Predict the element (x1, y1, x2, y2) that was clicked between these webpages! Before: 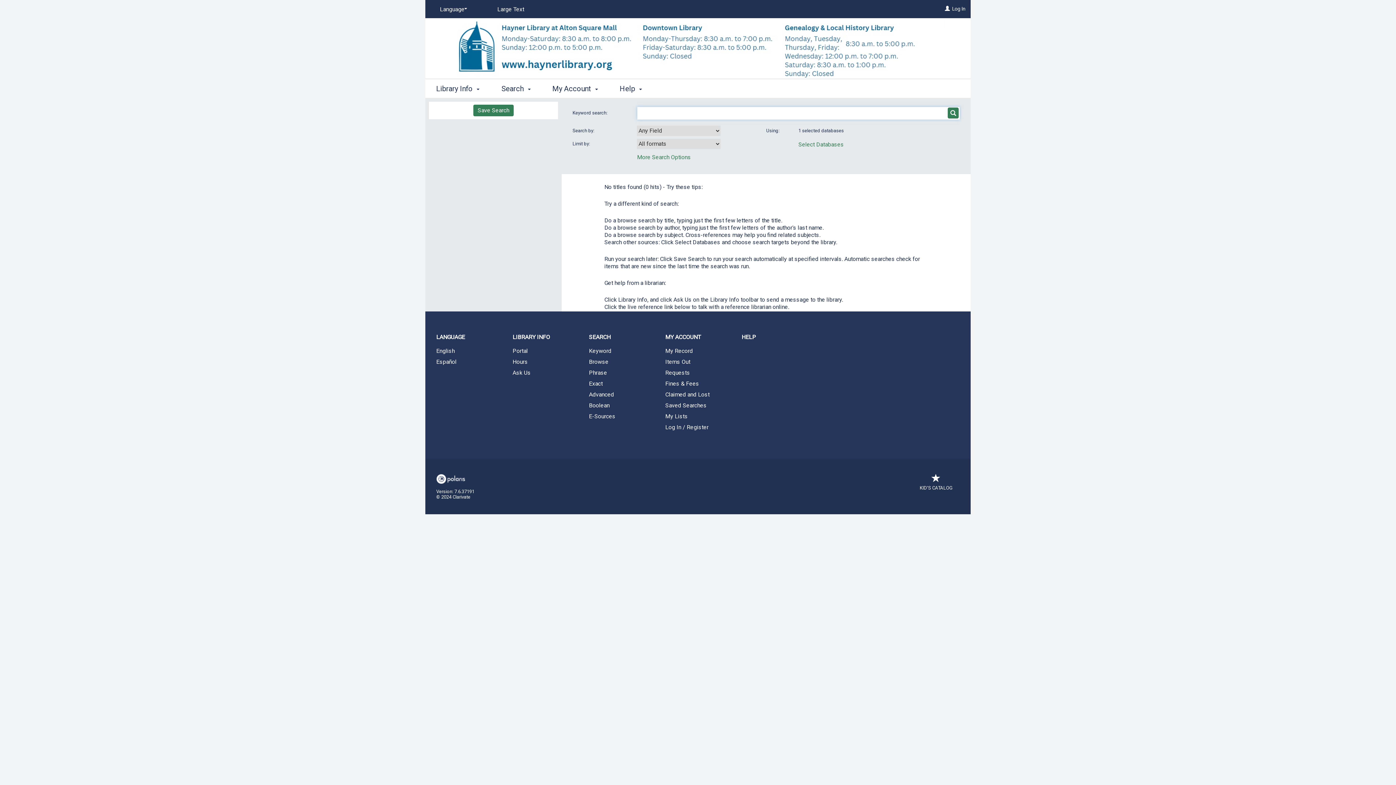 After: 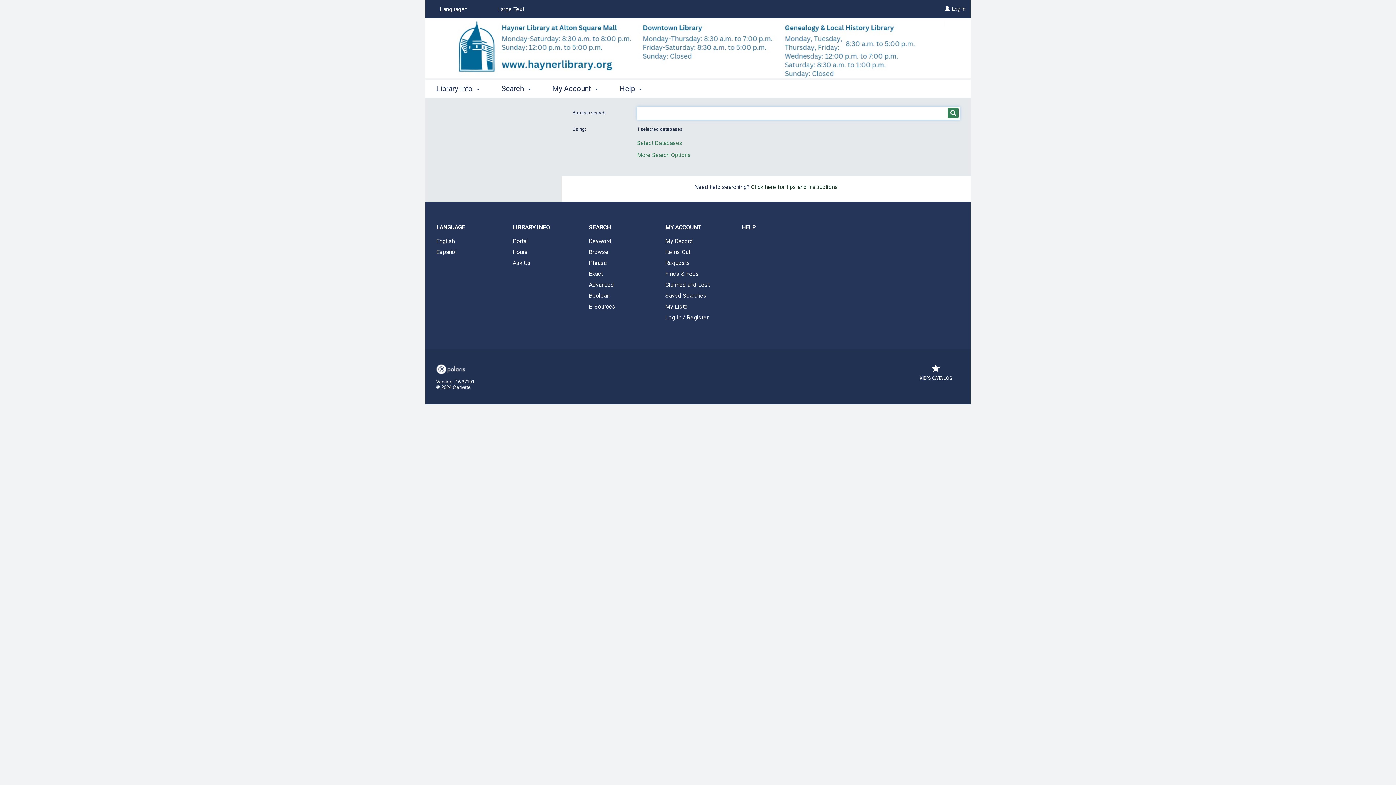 Action: label: Boolean bbox: (578, 401, 654, 410)